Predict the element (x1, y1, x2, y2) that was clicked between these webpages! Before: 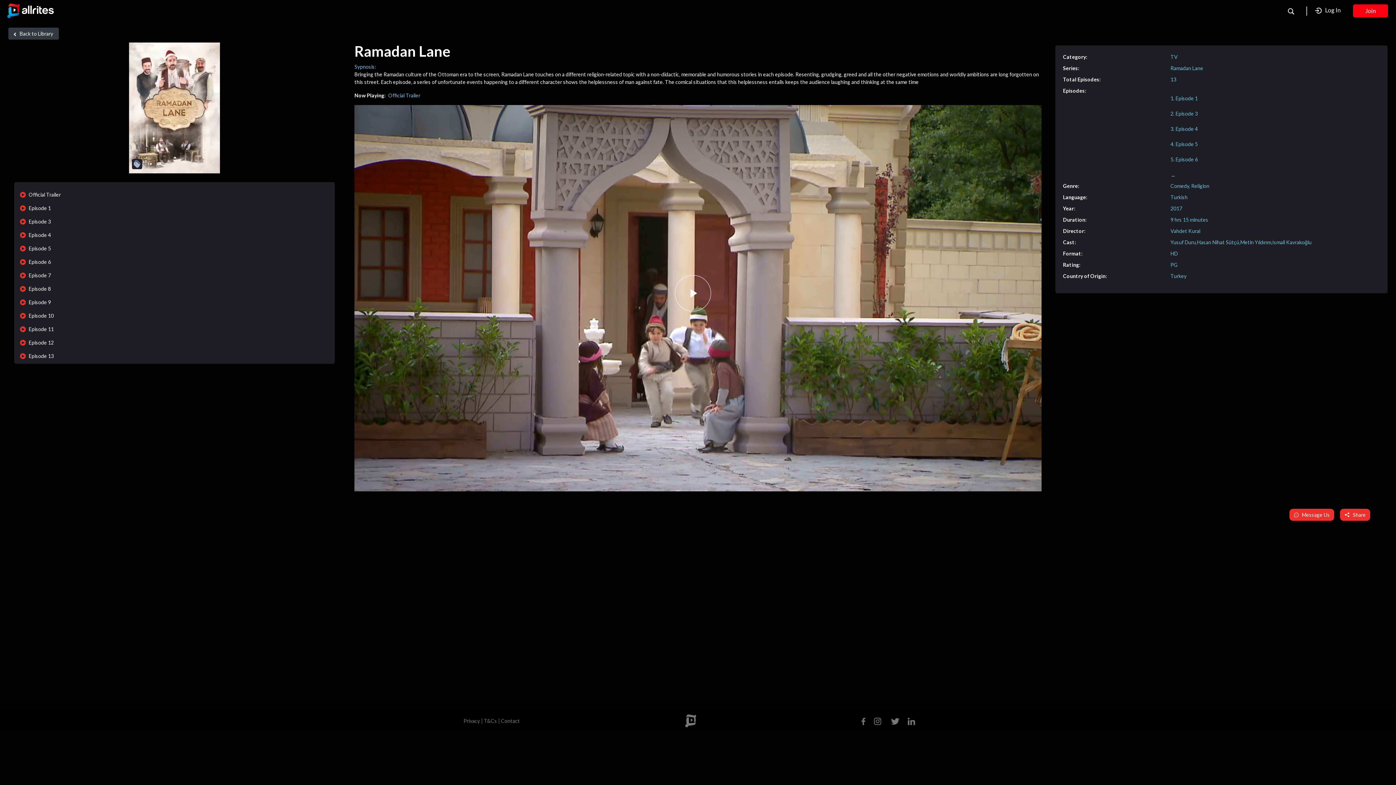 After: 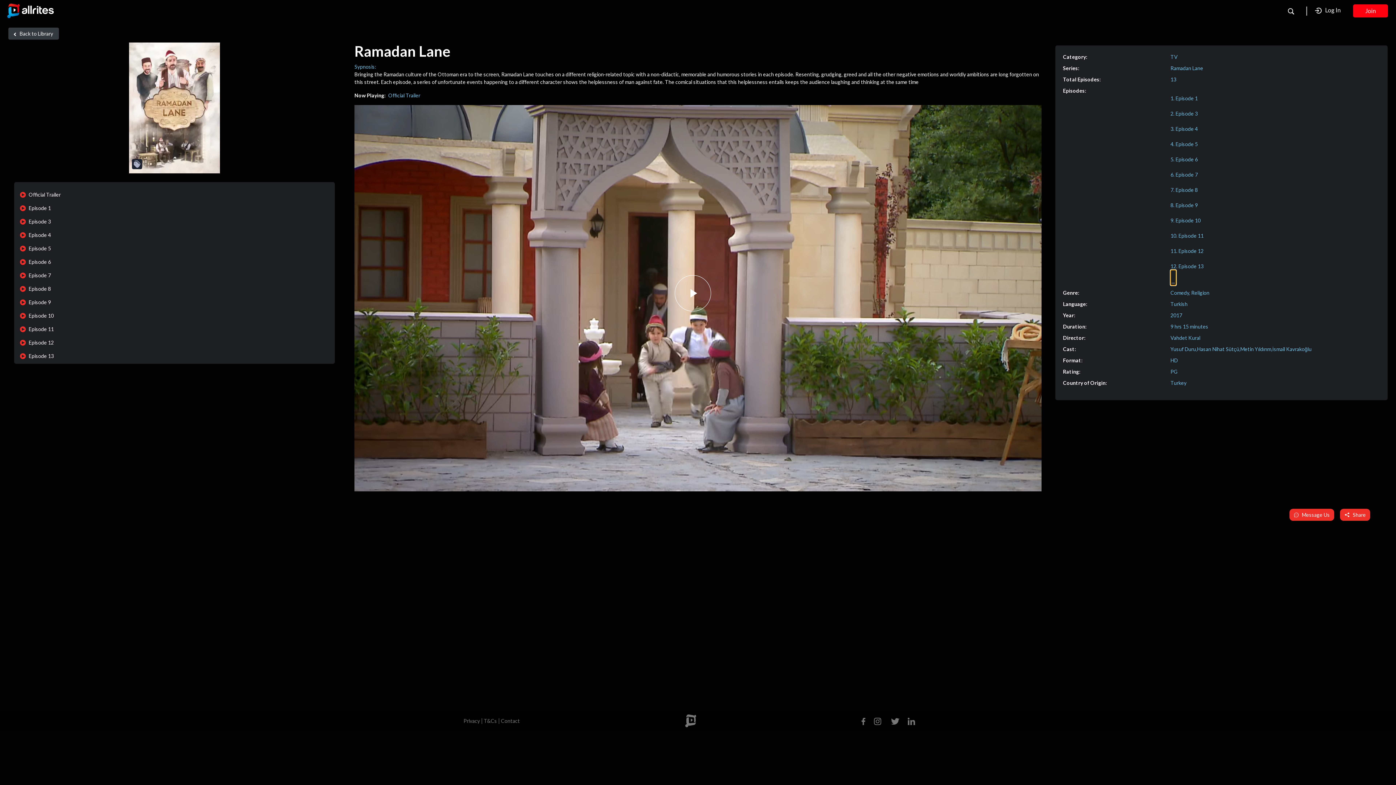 Action: label: 
...
 bbox: (1170, 163, 1176, 178)